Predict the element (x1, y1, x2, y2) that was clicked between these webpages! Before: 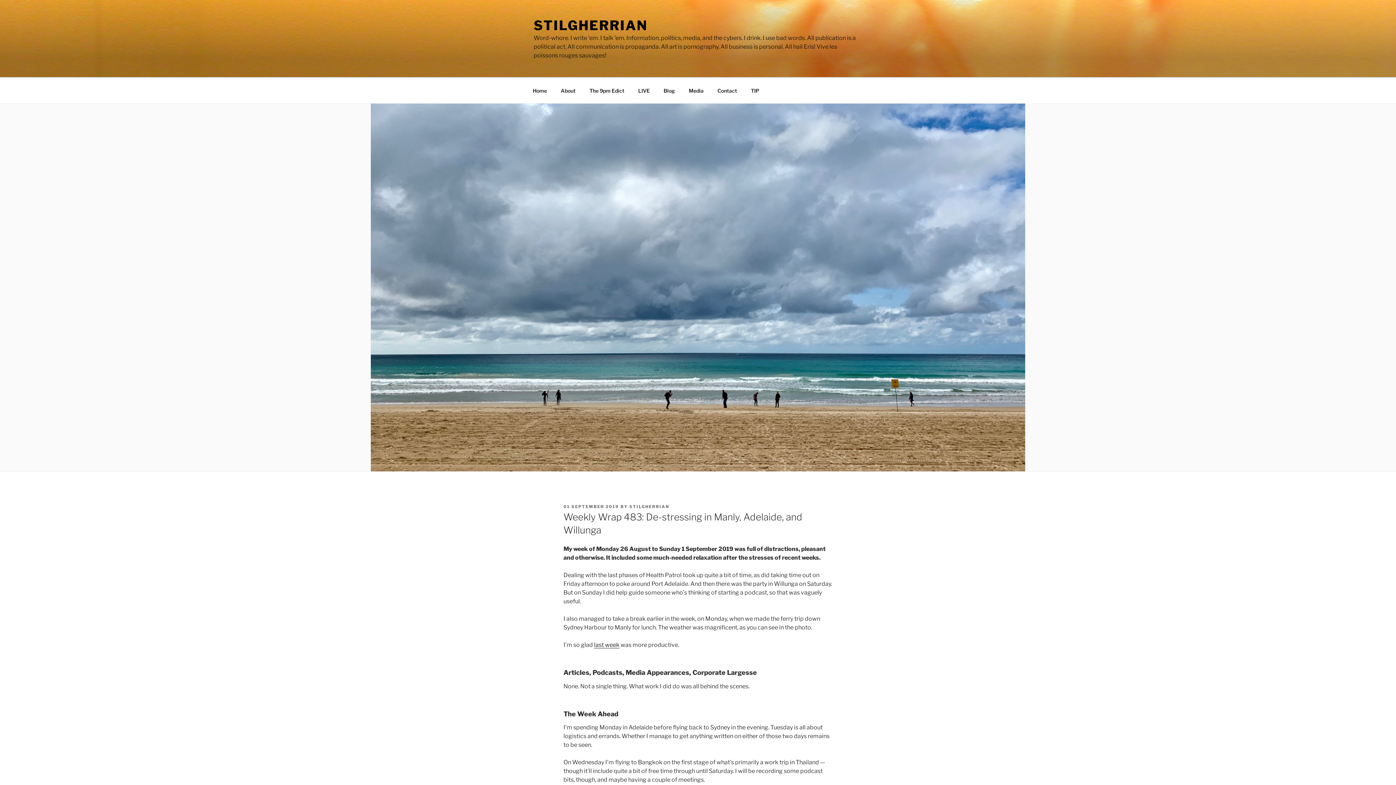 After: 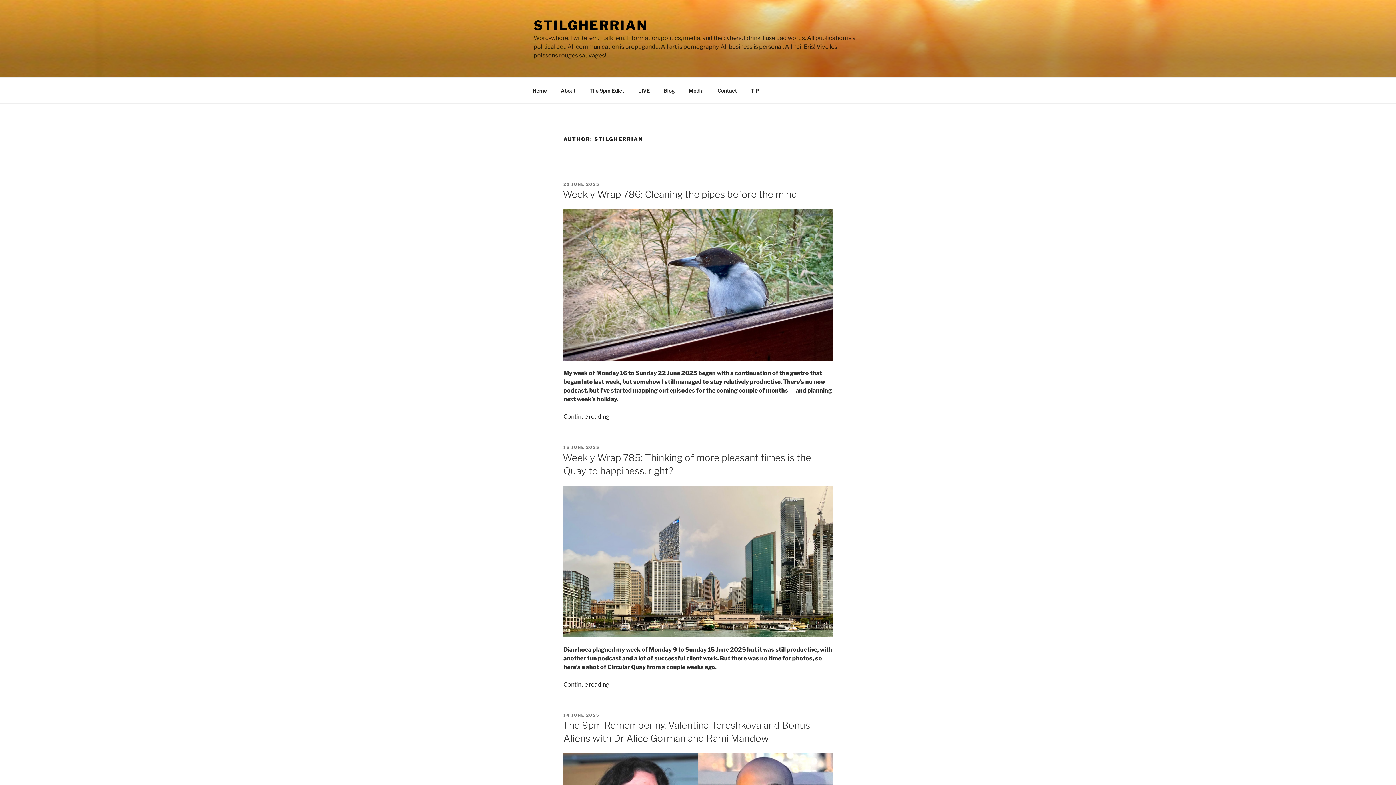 Action: label: STILGHERRIAN bbox: (629, 504, 669, 509)